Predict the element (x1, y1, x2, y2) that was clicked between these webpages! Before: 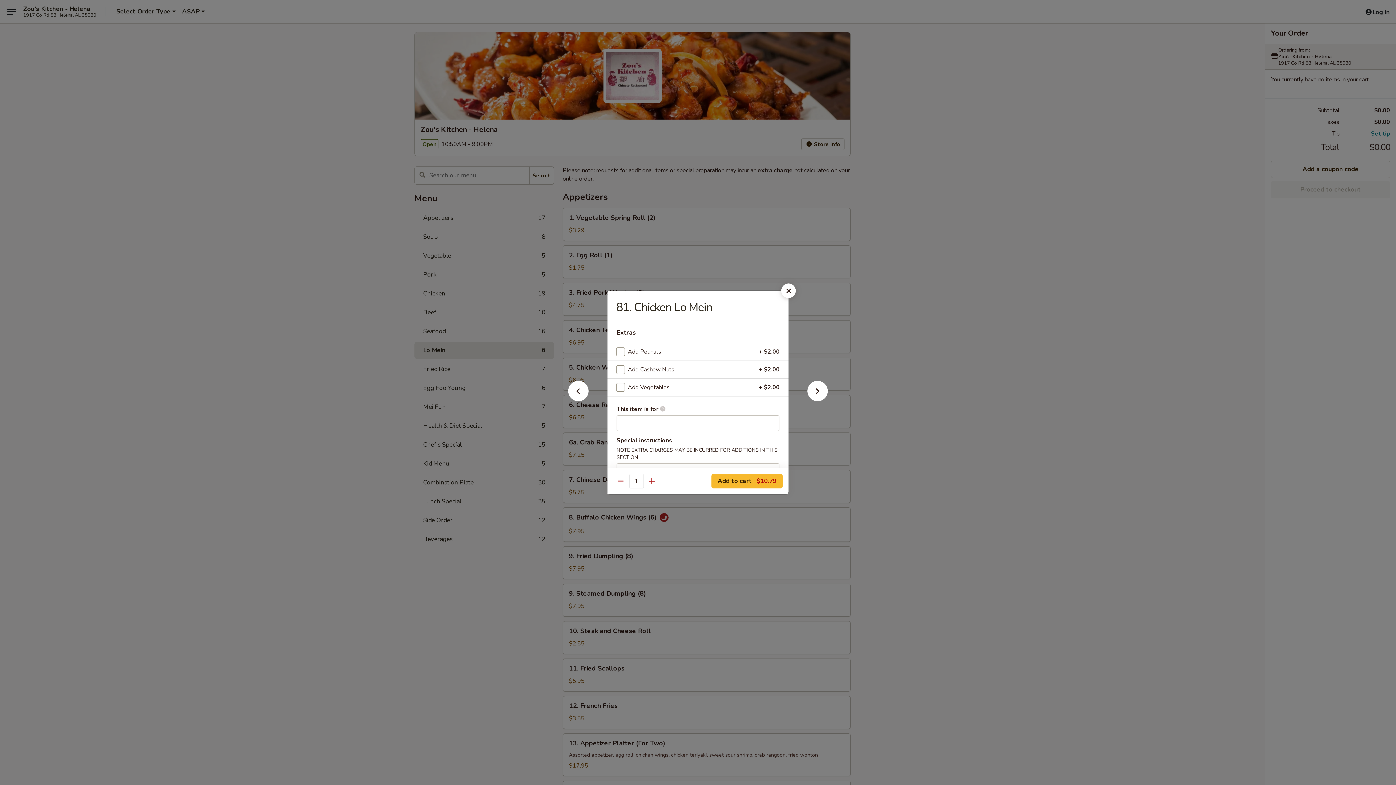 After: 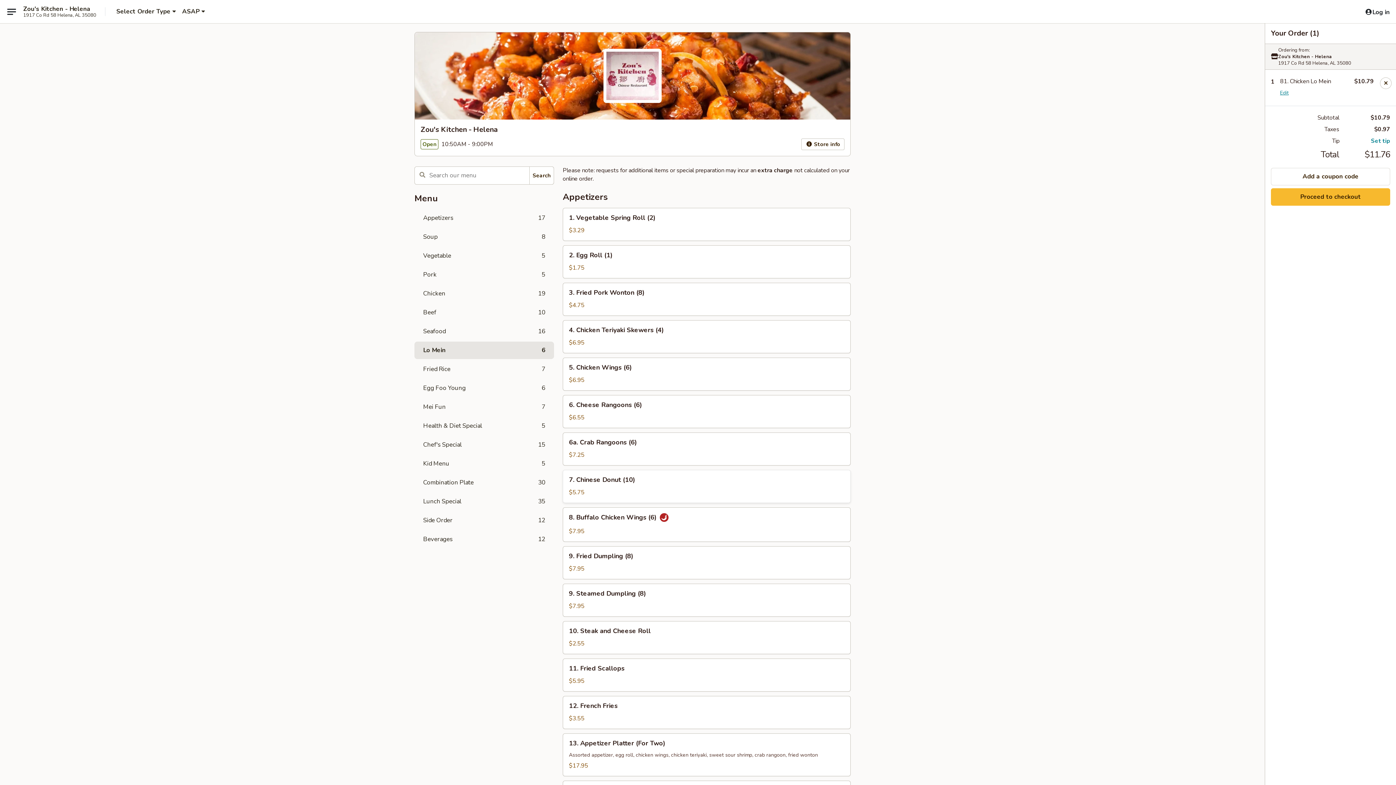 Action: bbox: (711, 474, 782, 488) label: Add to cart $10.79